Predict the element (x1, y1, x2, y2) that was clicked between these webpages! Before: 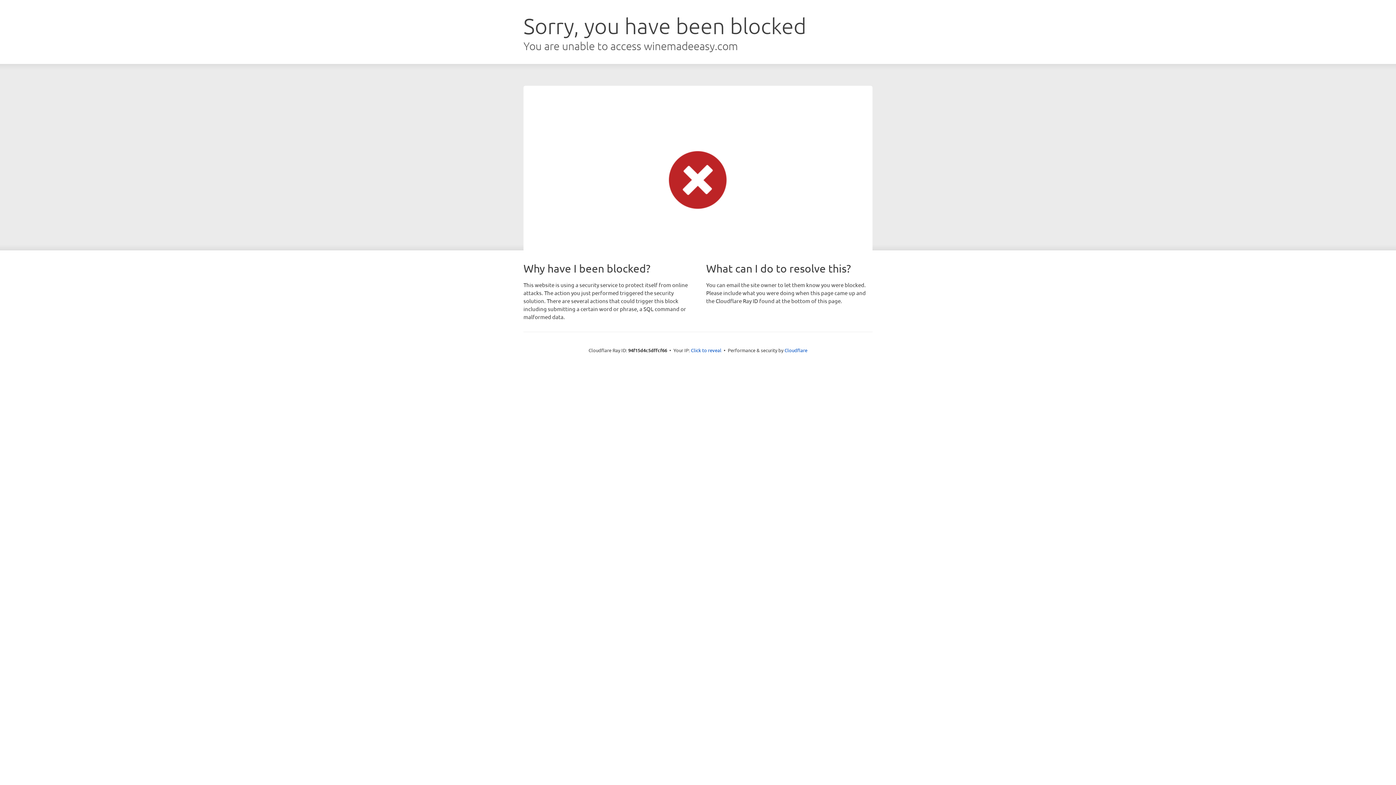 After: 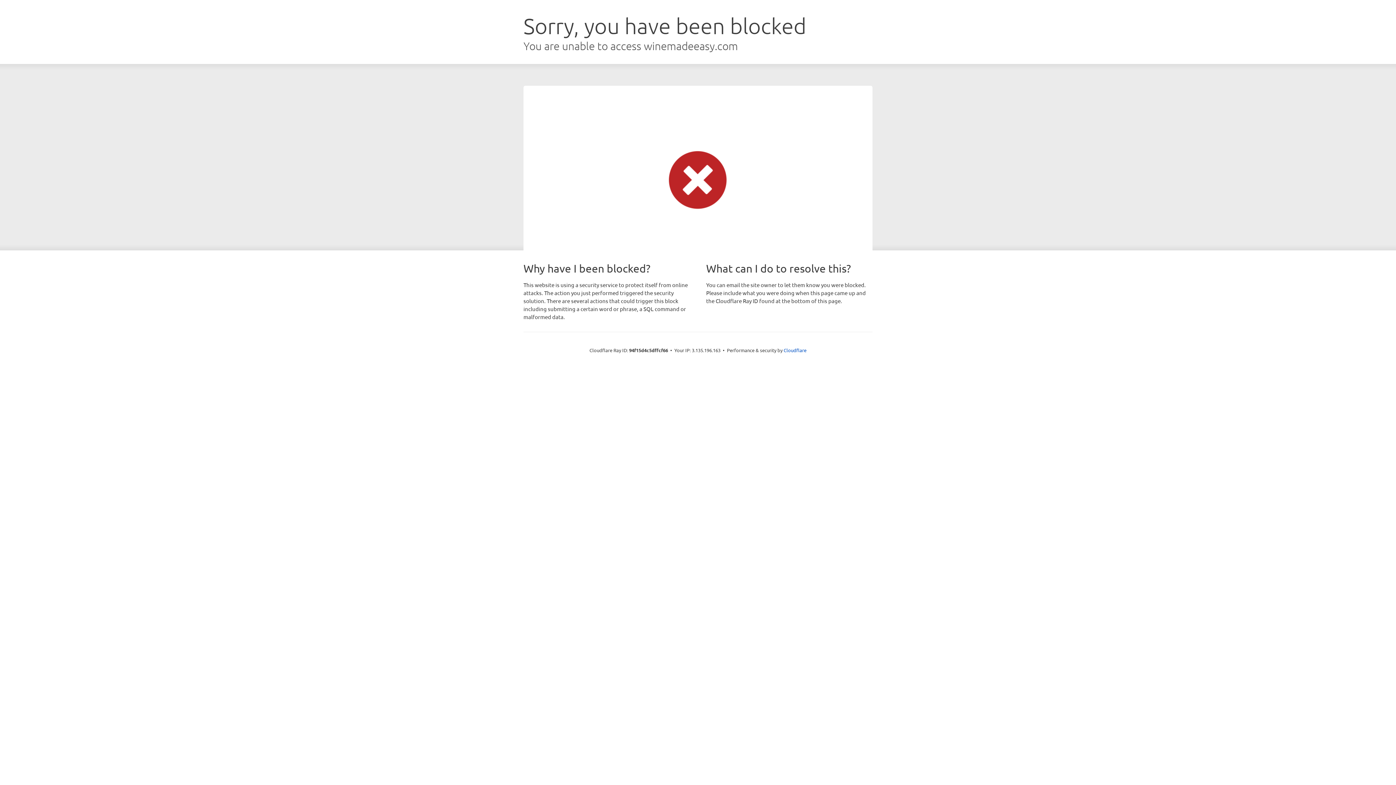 Action: bbox: (691, 346, 721, 353) label: Click to reveal